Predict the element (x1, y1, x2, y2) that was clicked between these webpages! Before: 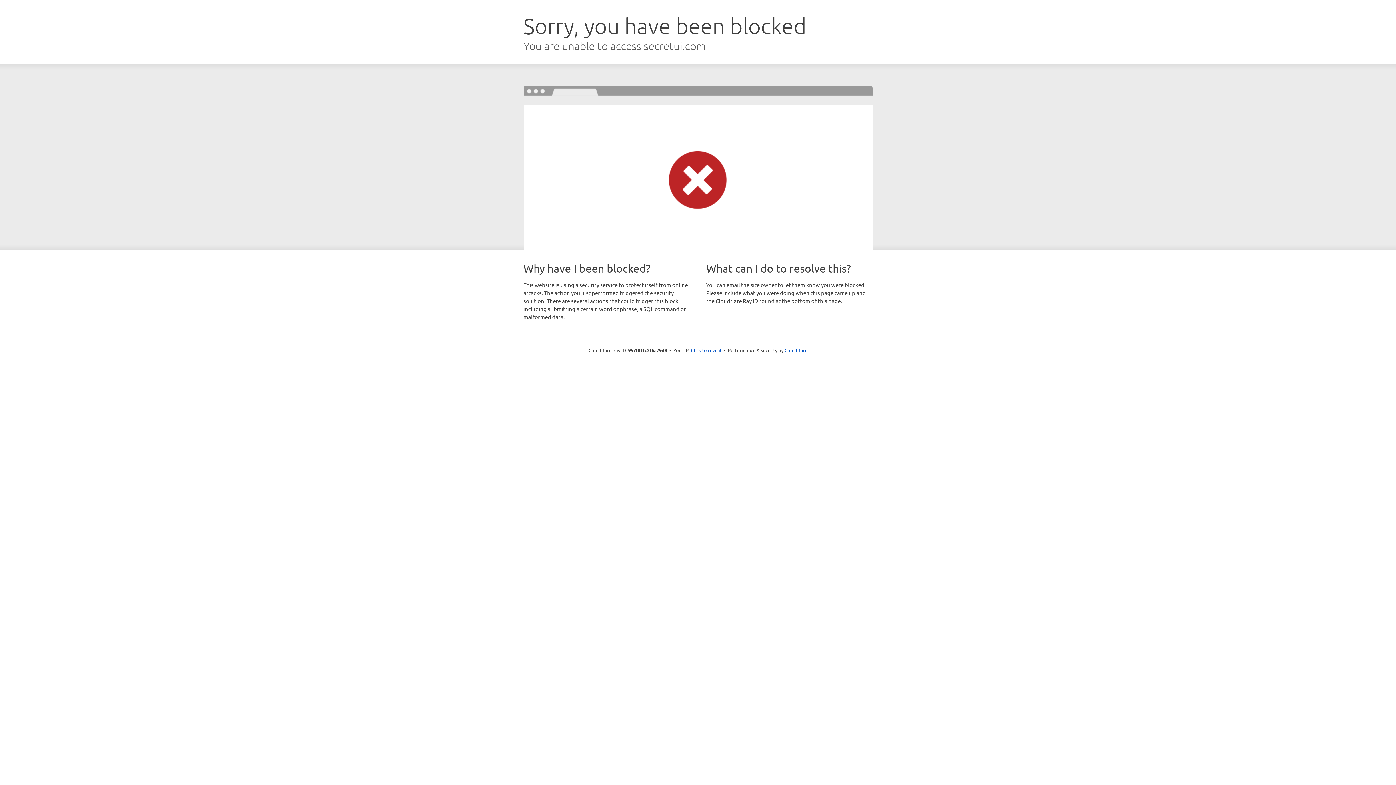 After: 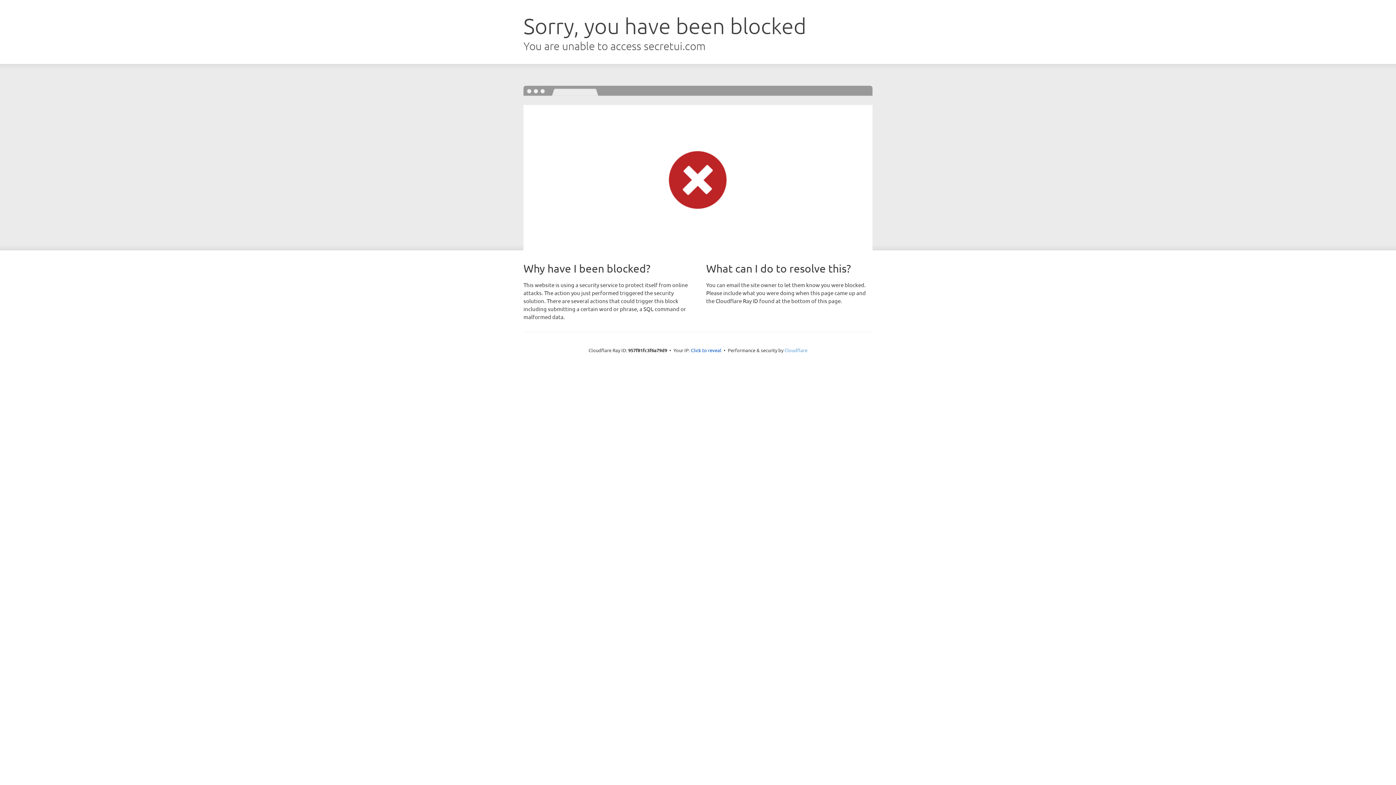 Action: bbox: (784, 347, 807, 353) label: Cloudflare